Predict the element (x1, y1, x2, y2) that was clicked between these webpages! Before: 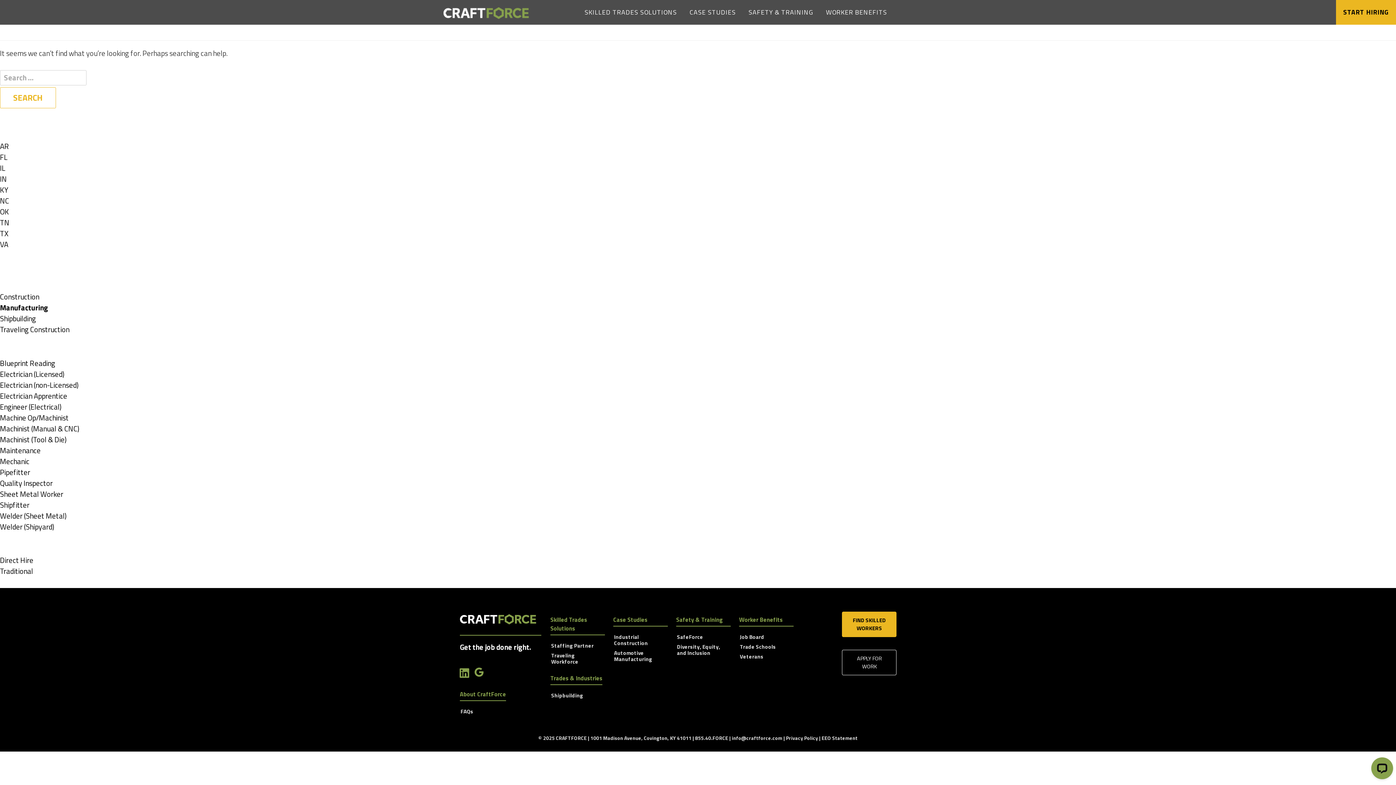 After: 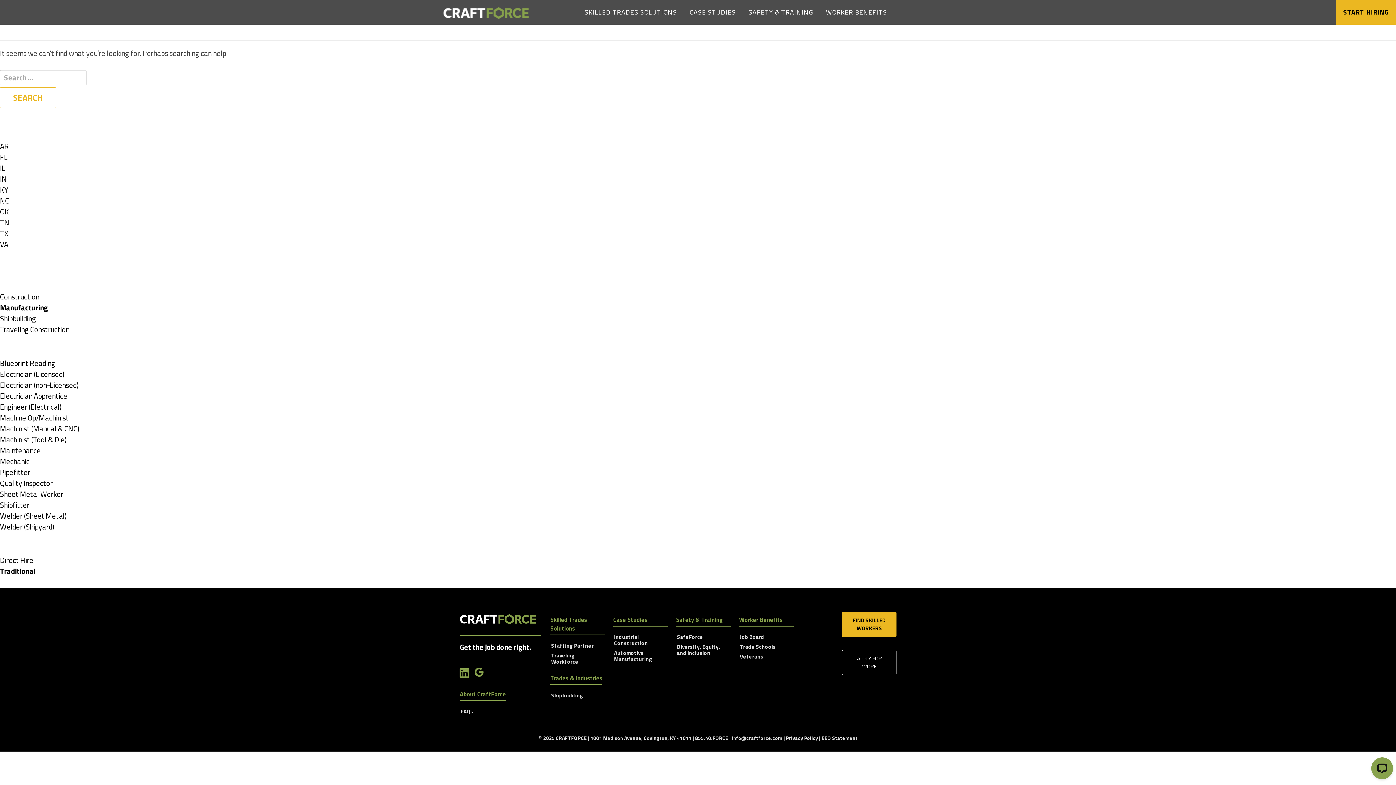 Action: label: Show jobs filed under
Traditional bbox: (0, 565, 33, 577)